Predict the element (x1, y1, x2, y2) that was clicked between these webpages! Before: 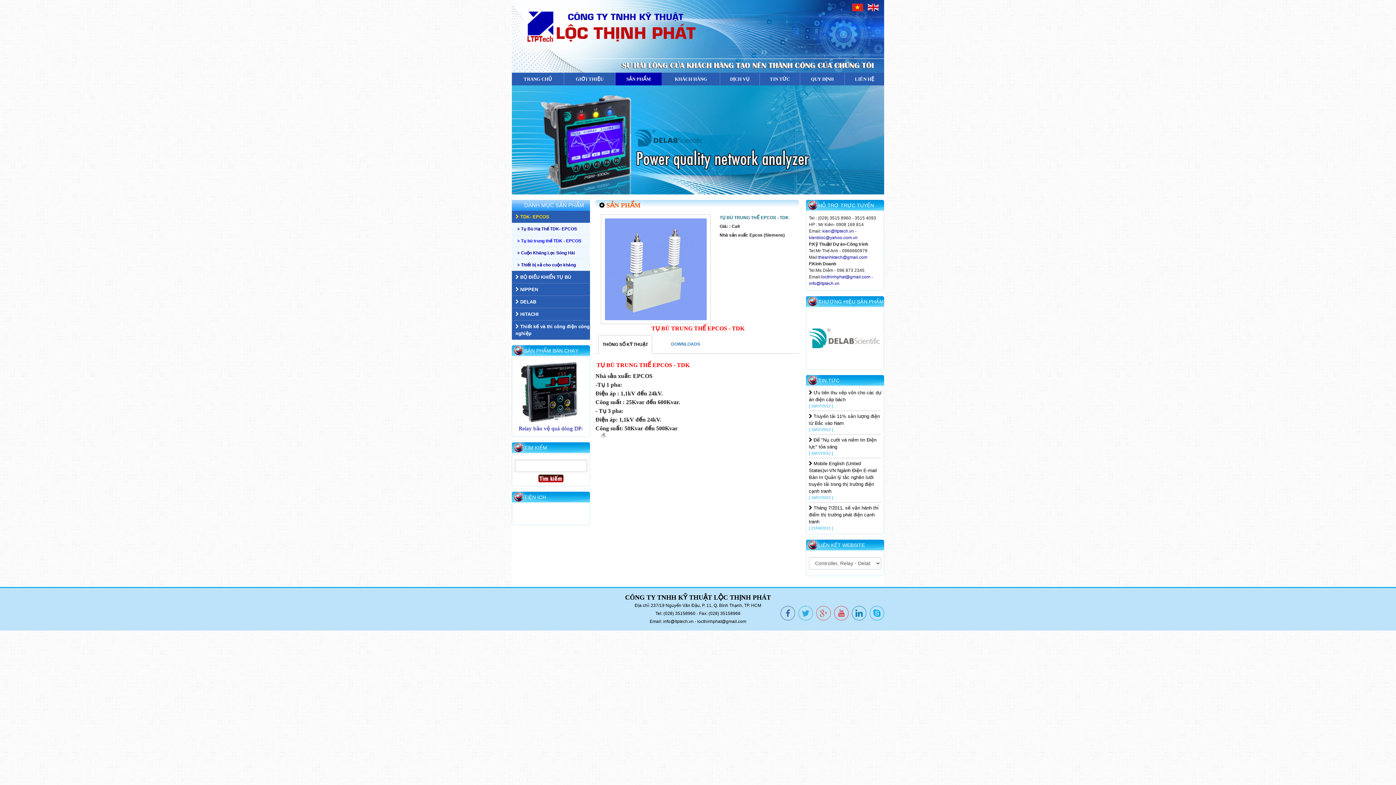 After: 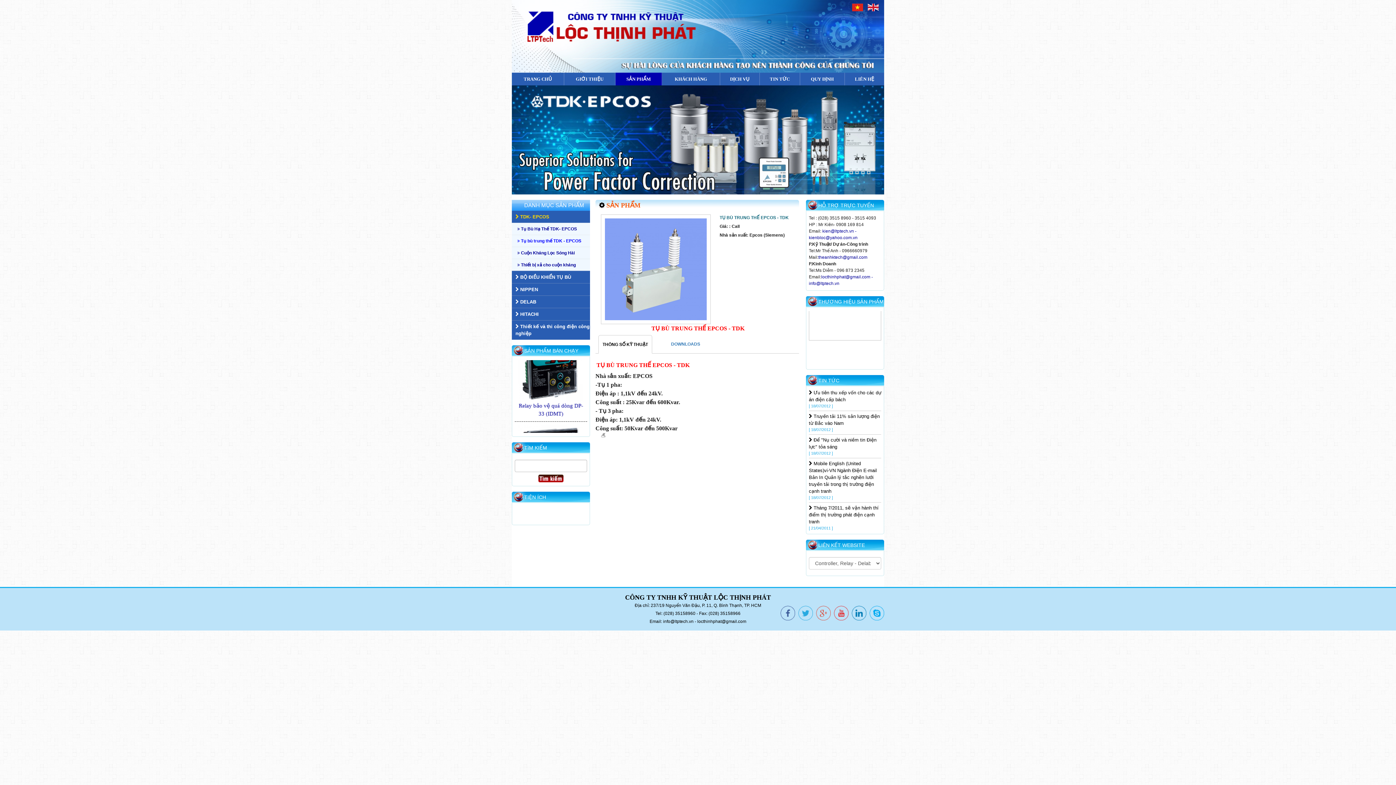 Action: bbox: (867, 610, 884, 615)